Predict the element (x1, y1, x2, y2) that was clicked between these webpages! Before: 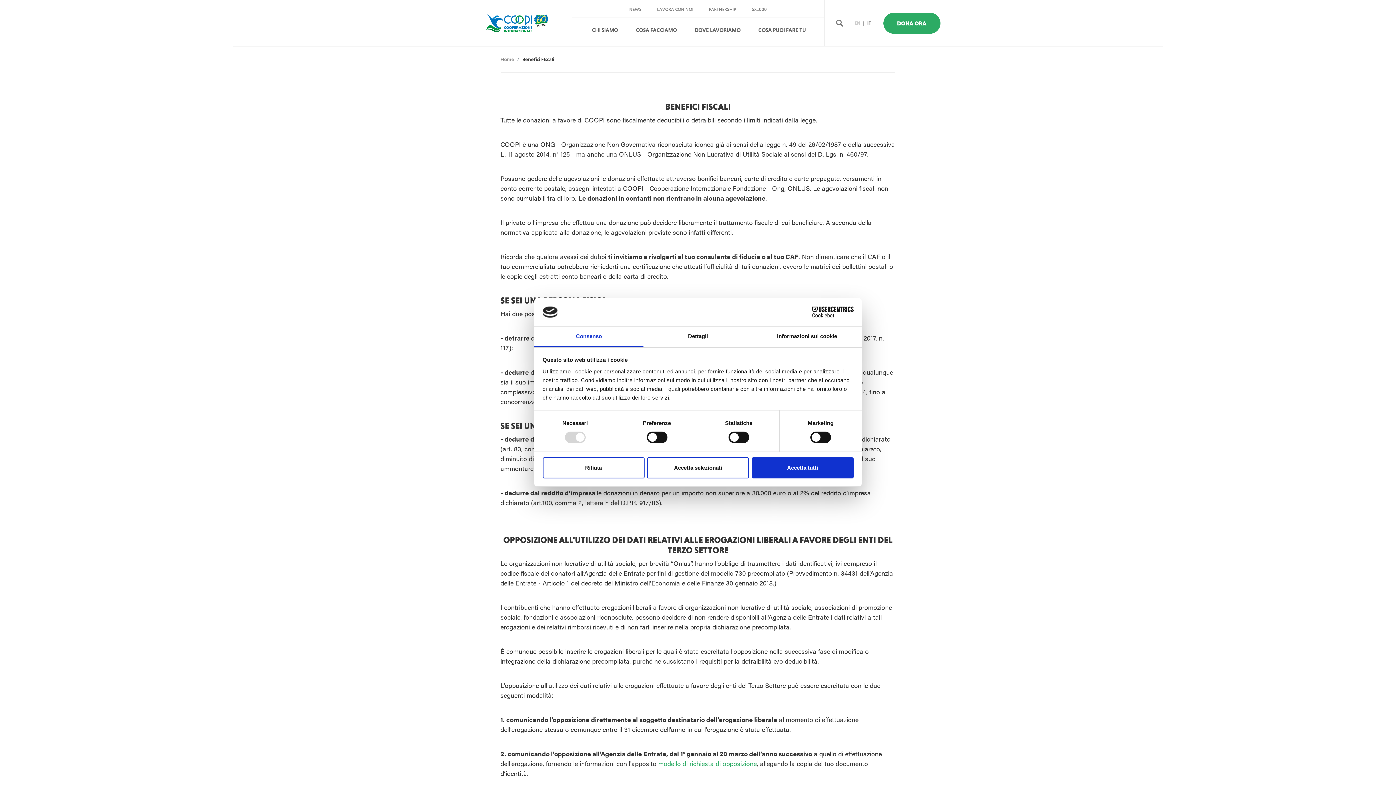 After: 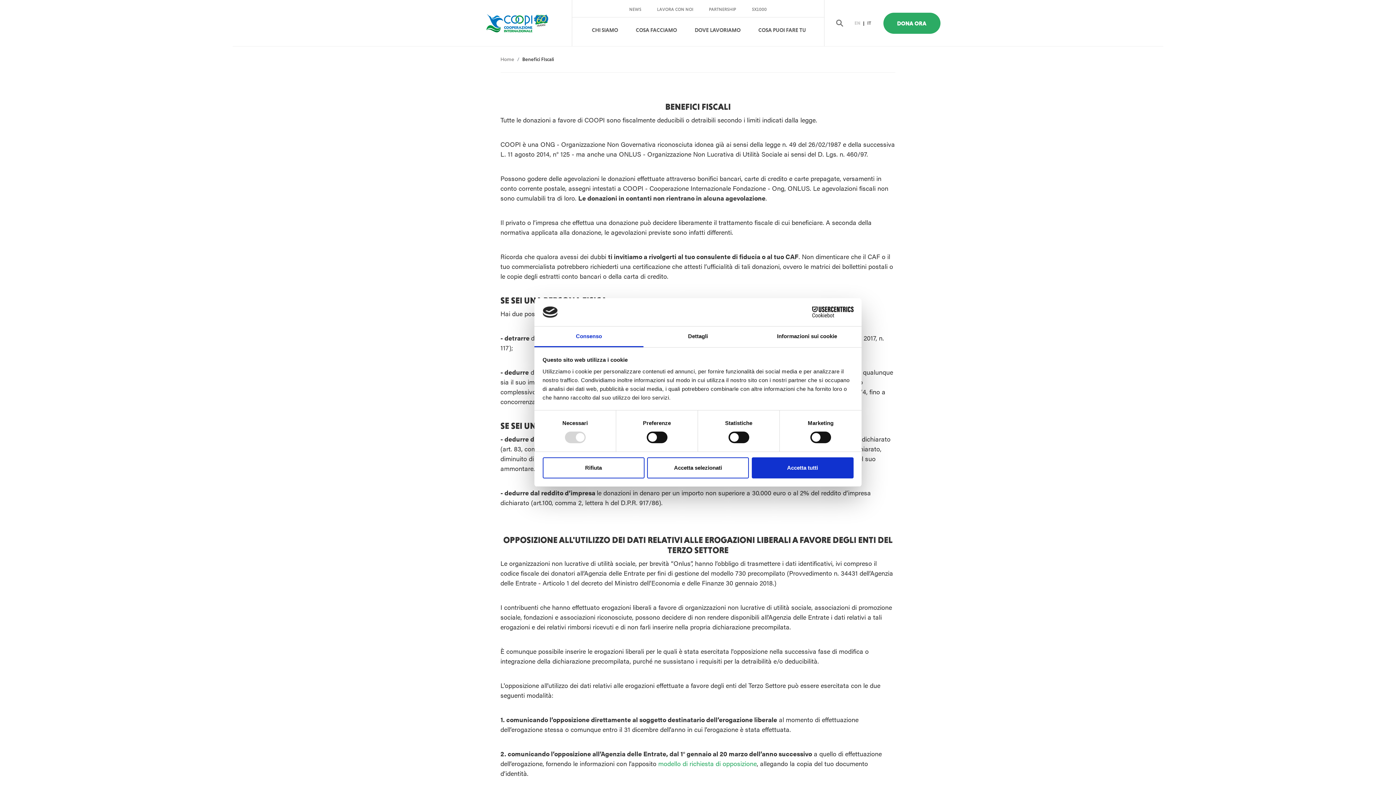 Action: bbox: (864, 0, 874, 46) label: IT